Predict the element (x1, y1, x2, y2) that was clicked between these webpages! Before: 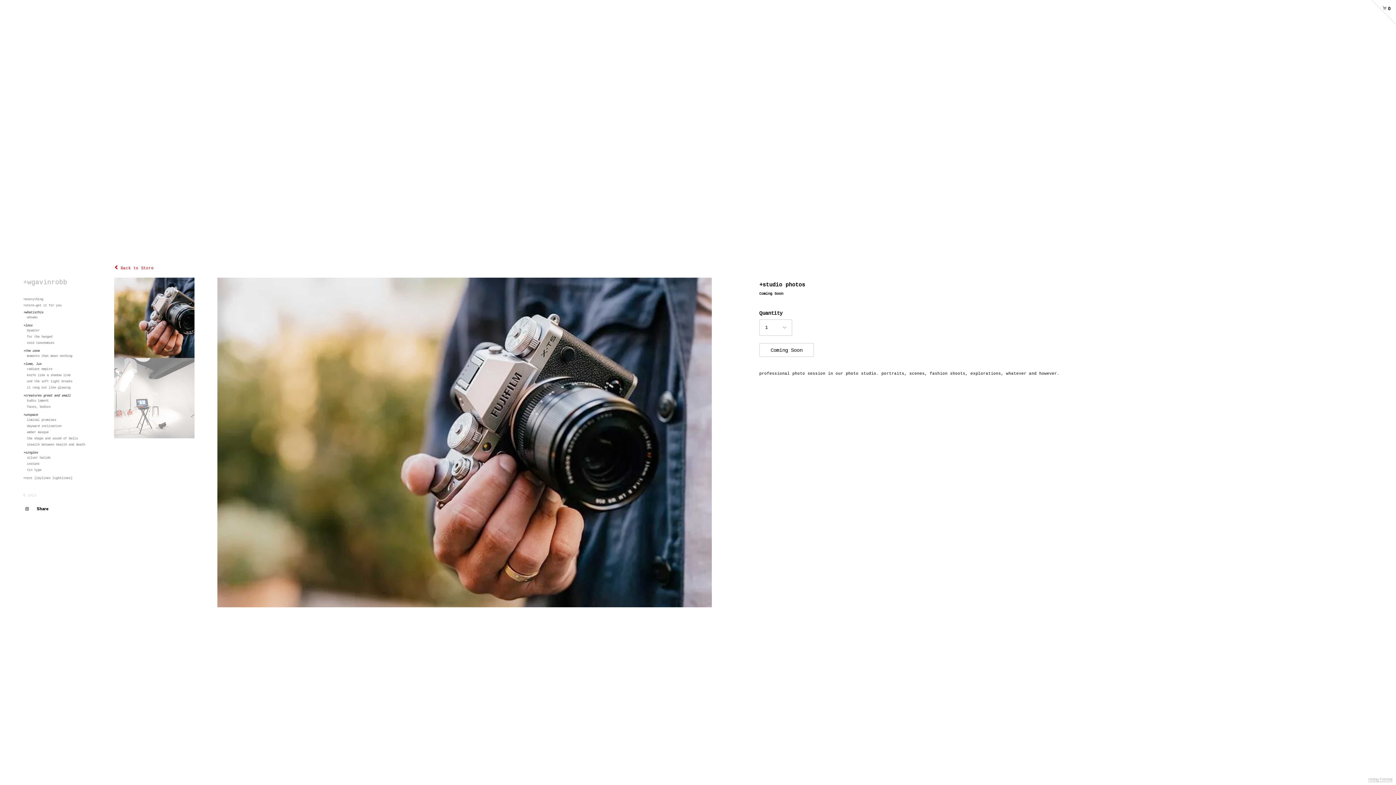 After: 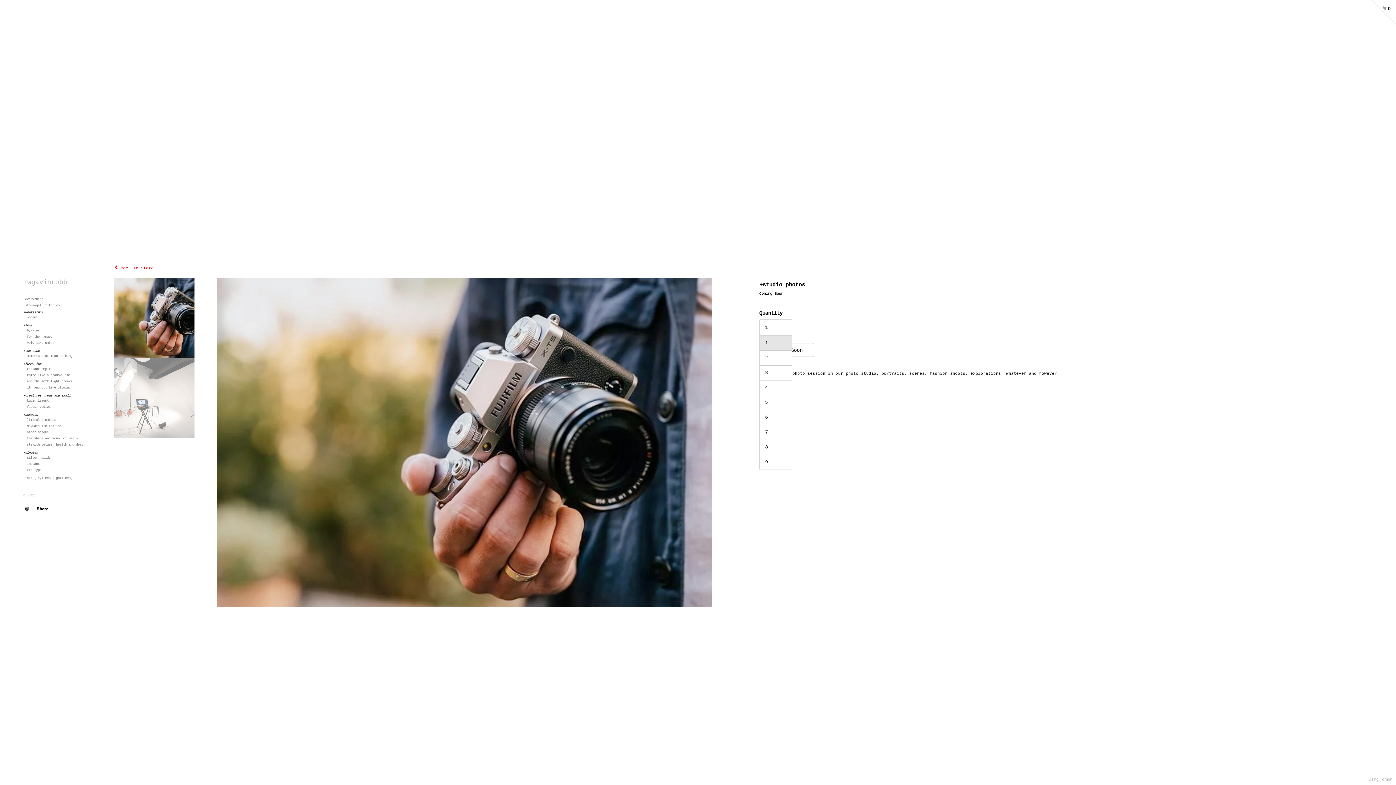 Action: label: 1 bbox: (759, 319, 792, 335)